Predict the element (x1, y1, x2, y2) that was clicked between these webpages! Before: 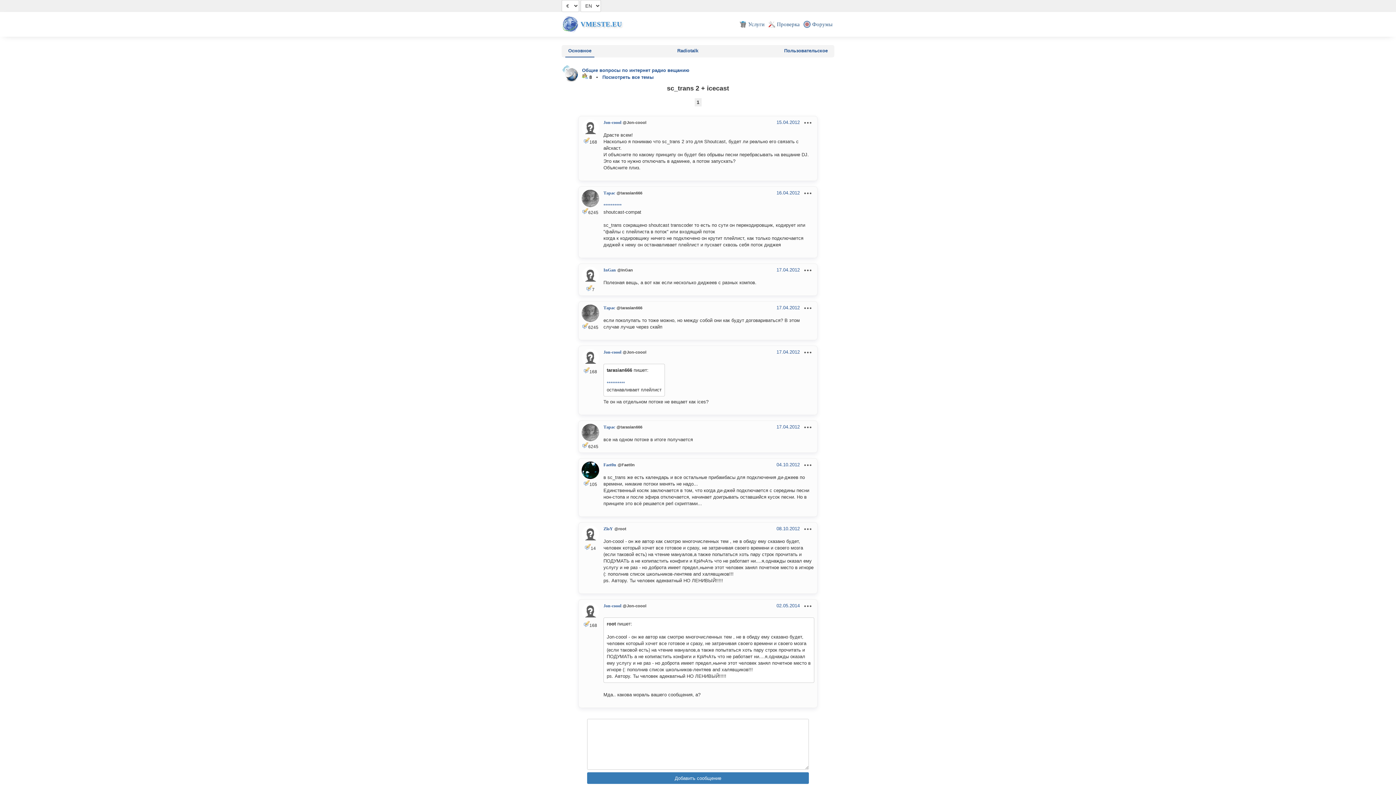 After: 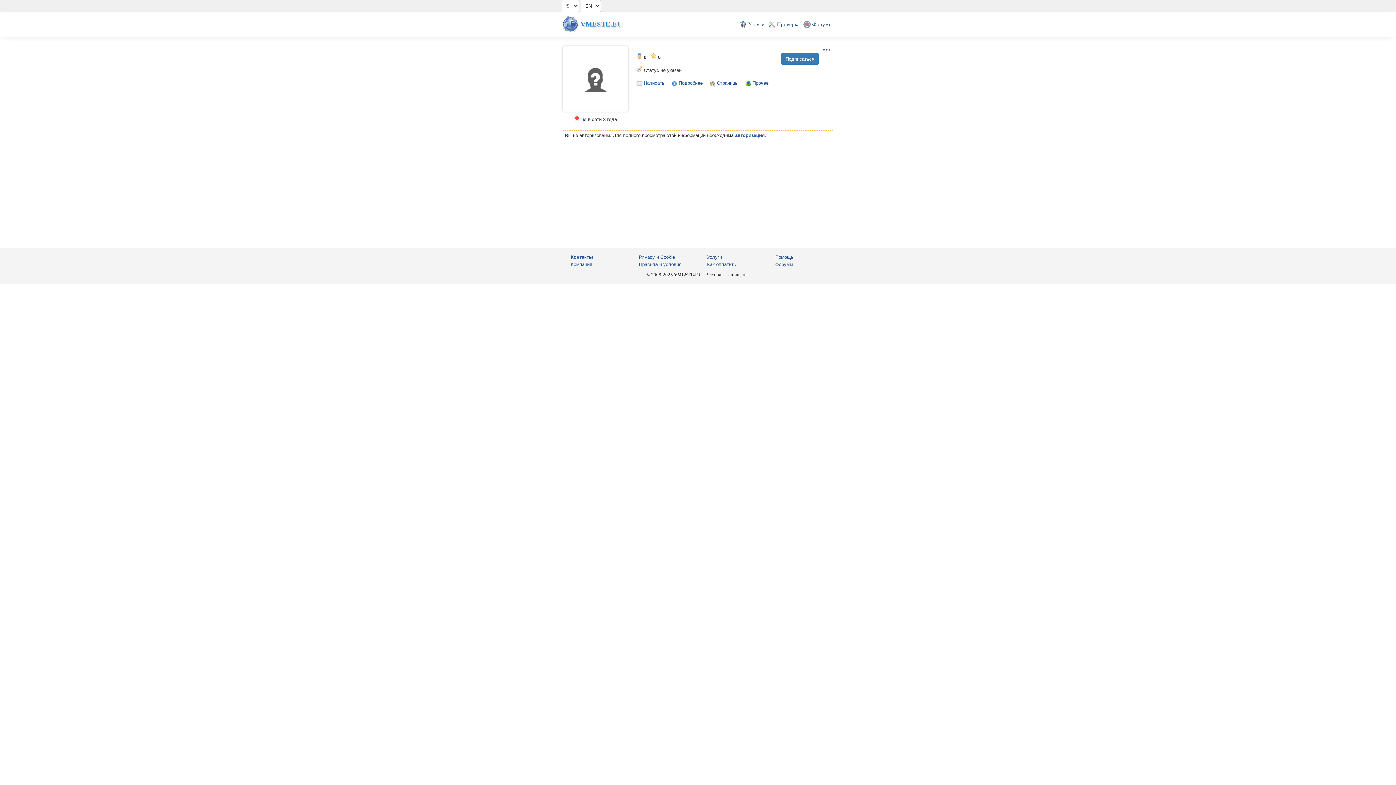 Action: label: Faet0n bbox: (603, 462, 616, 467)